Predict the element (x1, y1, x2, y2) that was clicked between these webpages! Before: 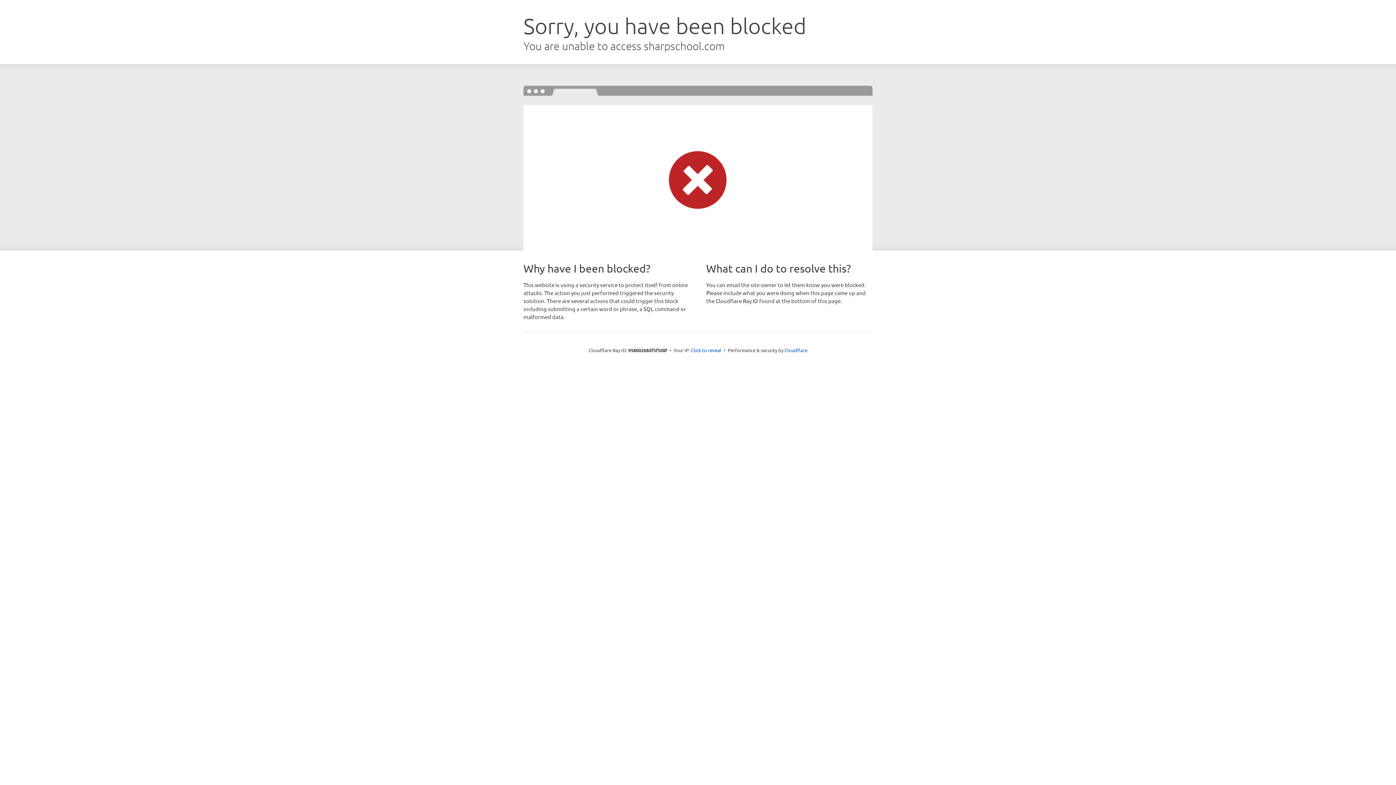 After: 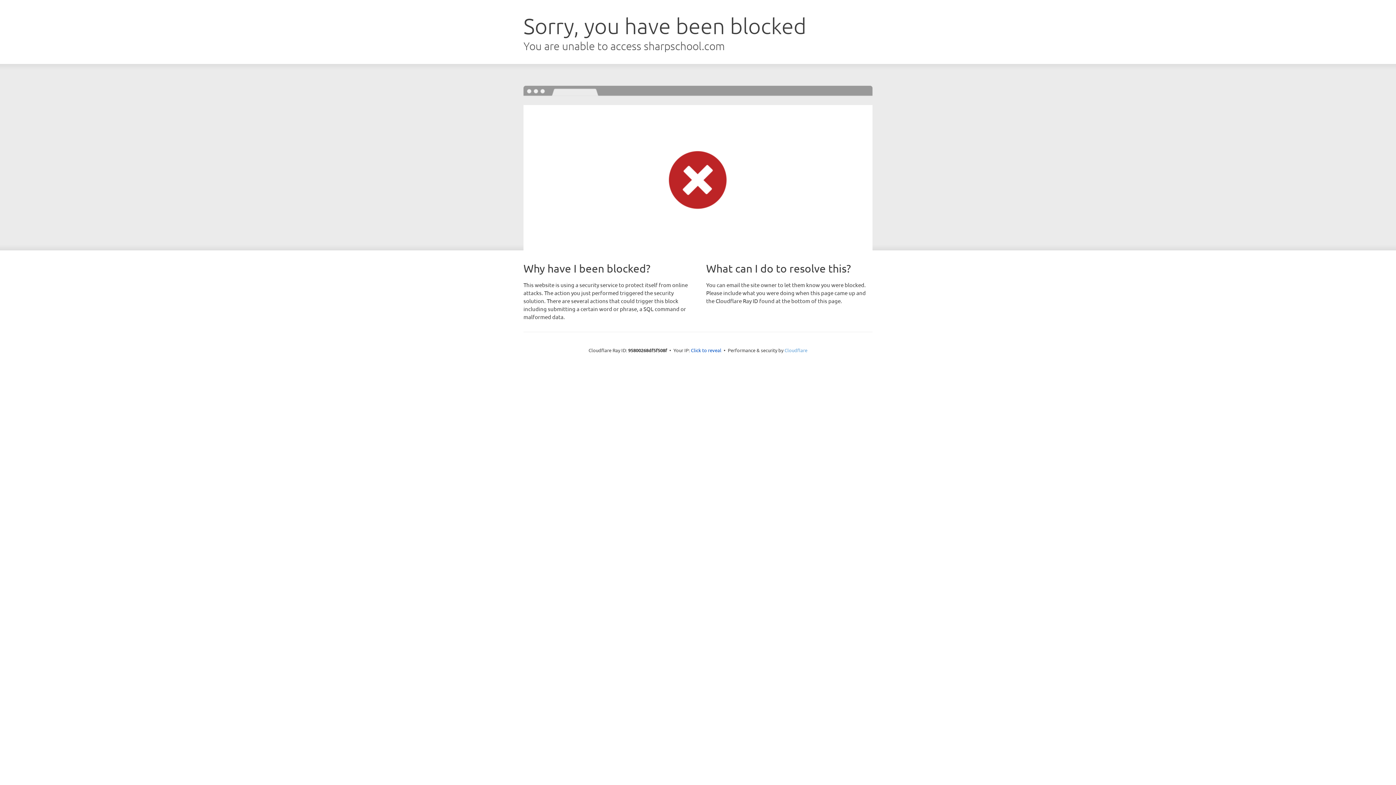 Action: label: Cloudflare bbox: (784, 347, 807, 353)